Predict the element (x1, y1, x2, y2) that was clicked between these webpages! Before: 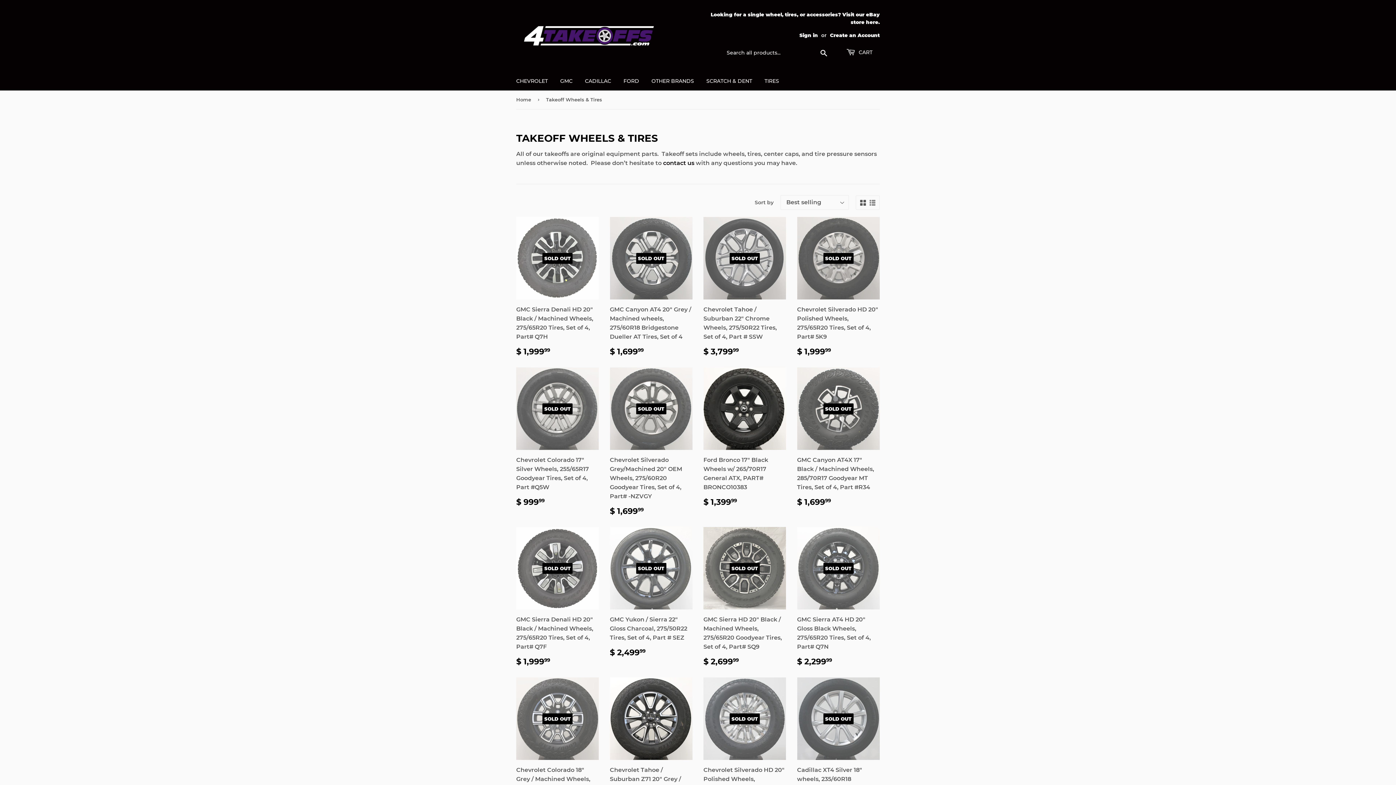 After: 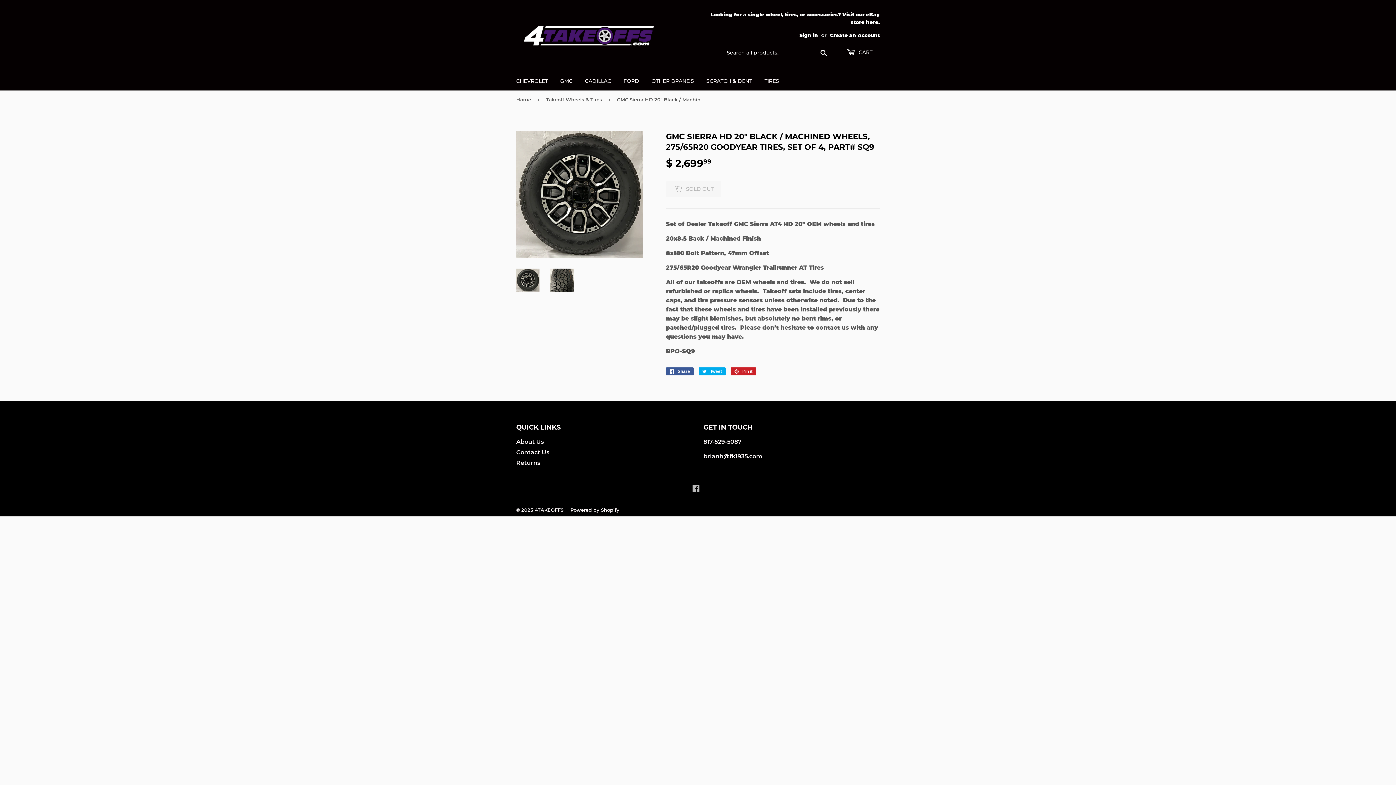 Action: label: SOLD OUT

GMC Sierra HD 20" Black / Machined Wheels, 275/65R20 Goodyear Tires, Set of 4, Part# SQ9

REGULAR PRICE
$ 2,69999
$ 2,699.99 bbox: (703, 527, 786, 666)